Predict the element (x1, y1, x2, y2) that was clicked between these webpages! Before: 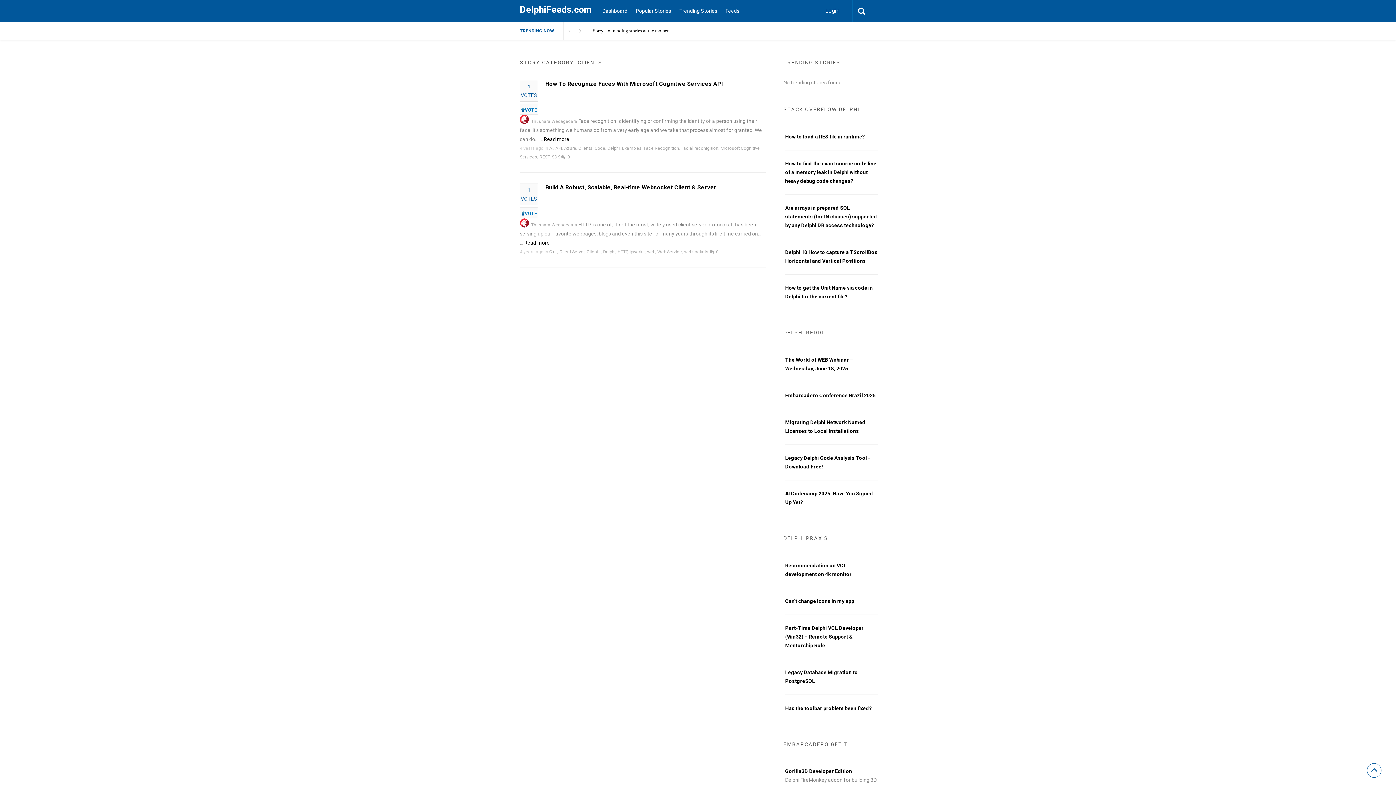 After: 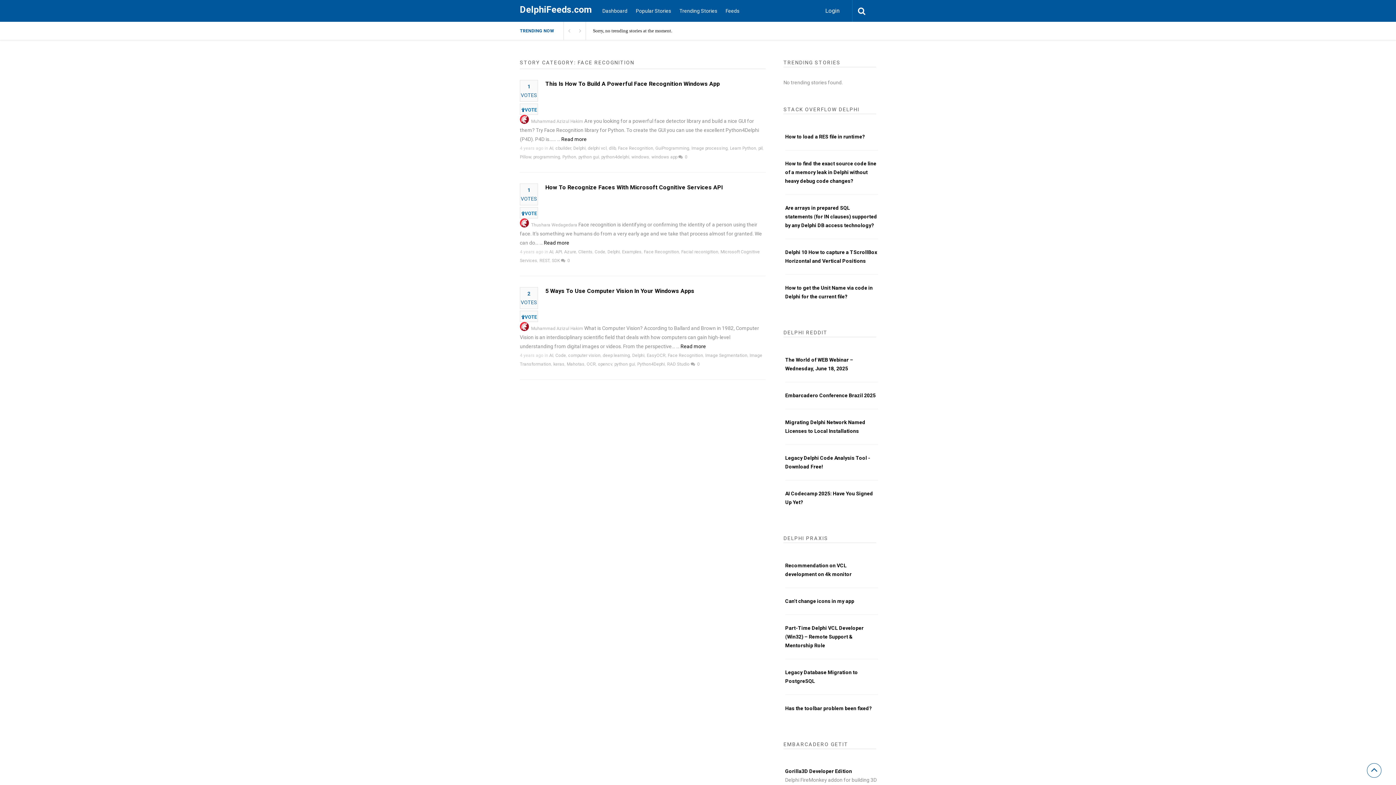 Action: bbox: (644, 145, 679, 150) label: Face Recognition